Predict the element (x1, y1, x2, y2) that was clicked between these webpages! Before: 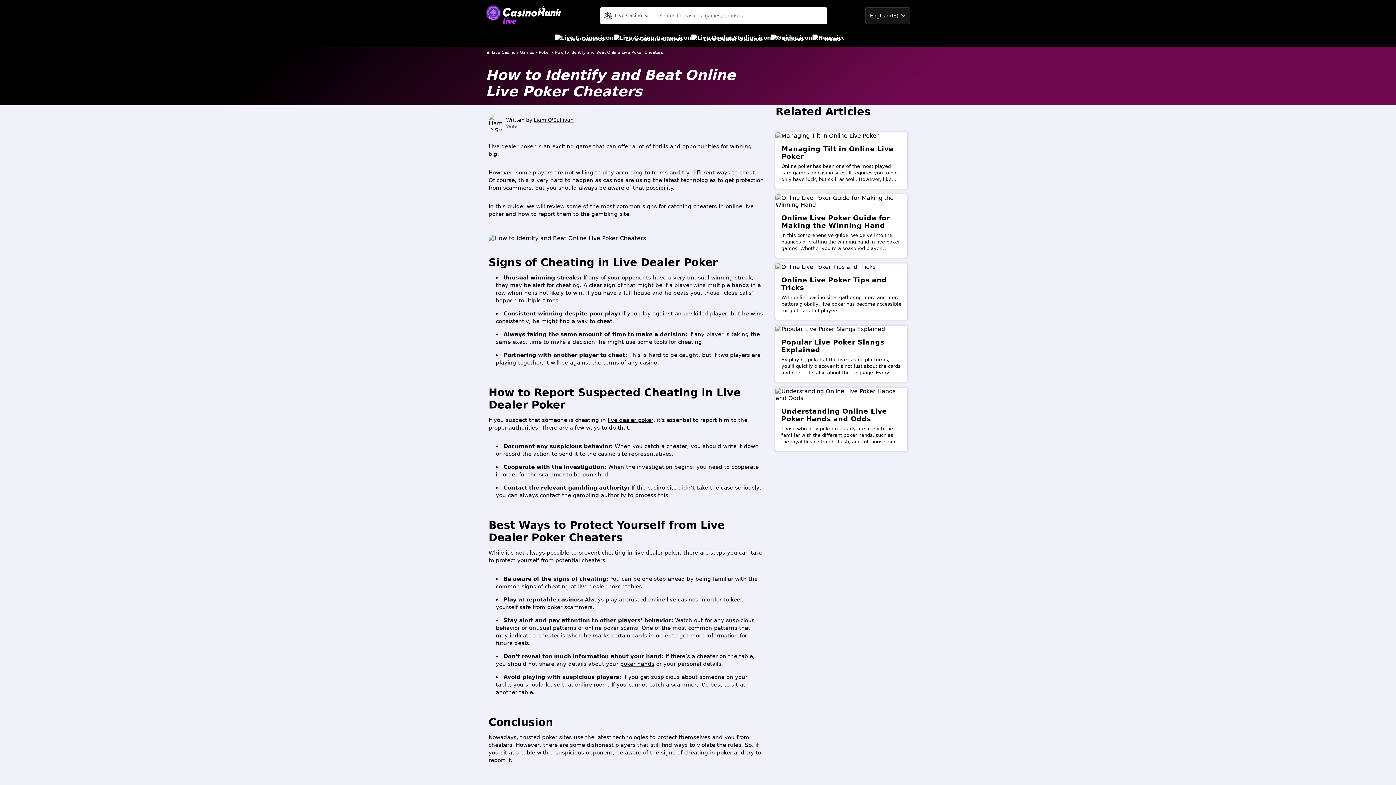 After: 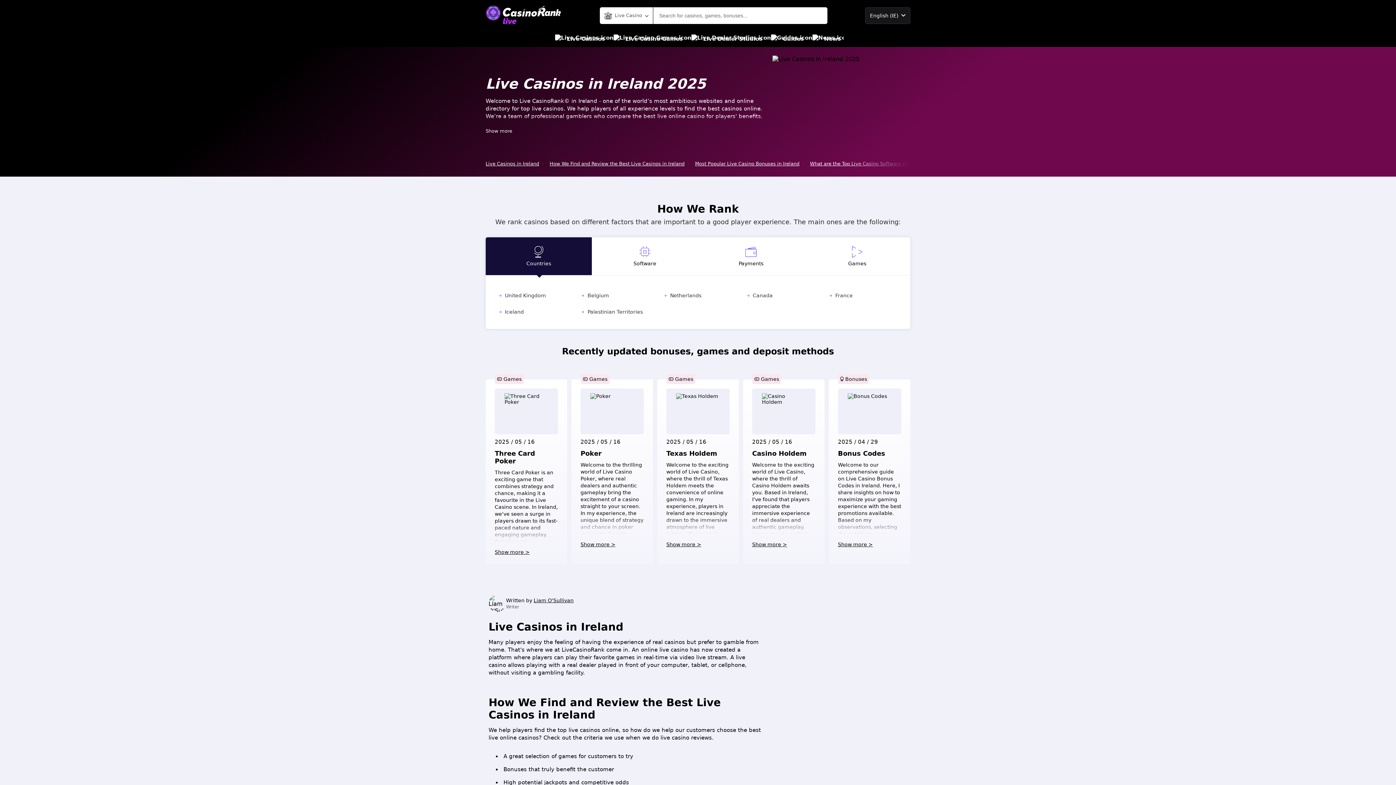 Action: label: Live Casino bbox: (492, 50, 515, 54)